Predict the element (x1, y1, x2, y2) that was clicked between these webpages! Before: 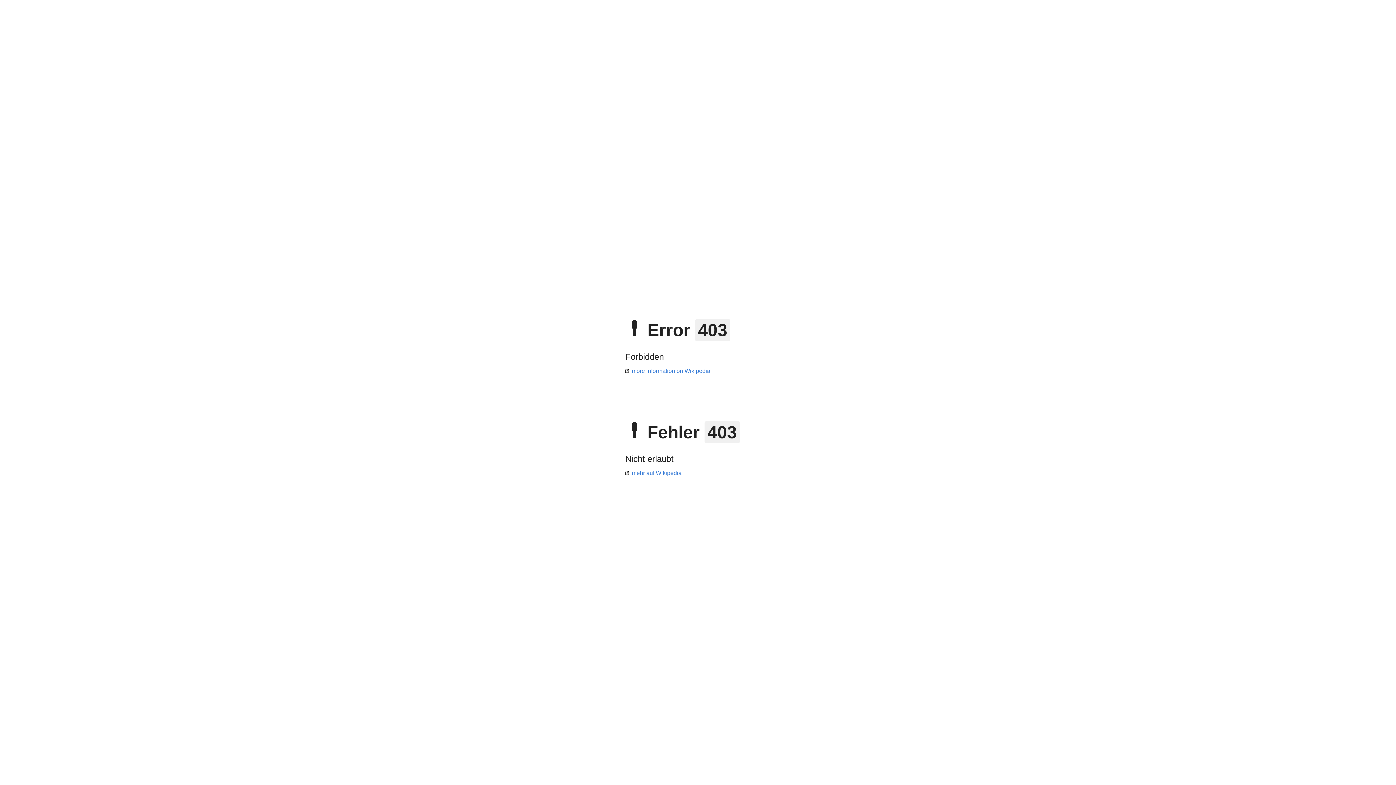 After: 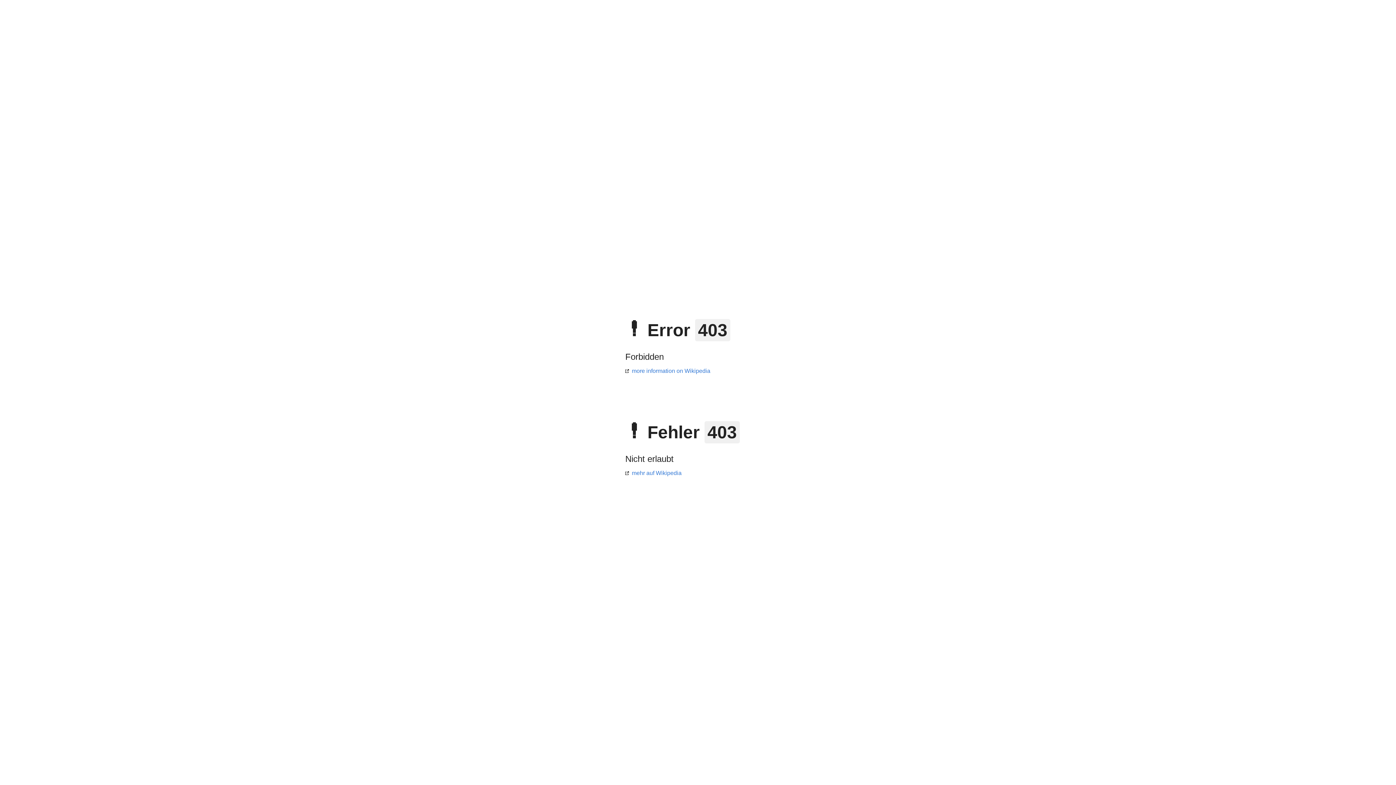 Action: bbox: (625, 368, 710, 374) label: more information on Wikipedia